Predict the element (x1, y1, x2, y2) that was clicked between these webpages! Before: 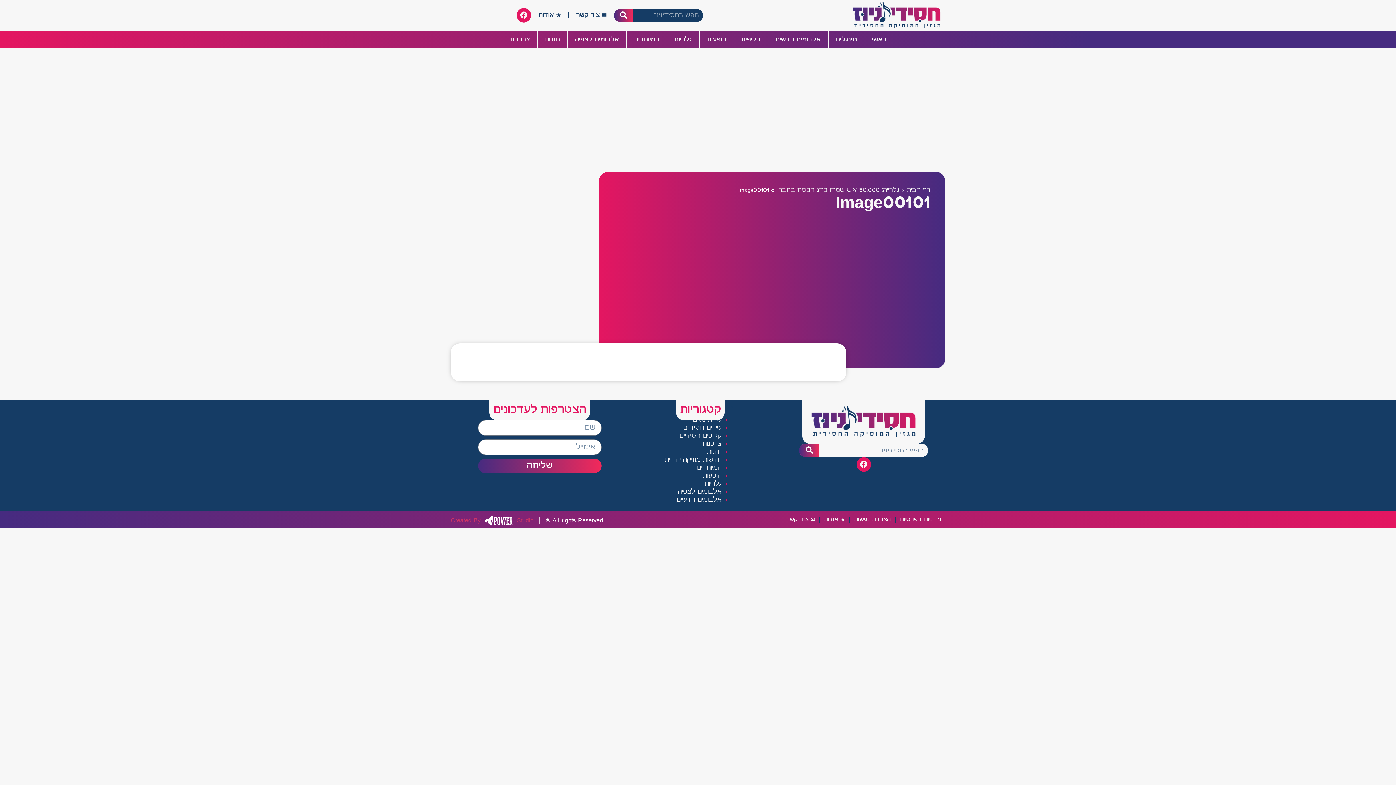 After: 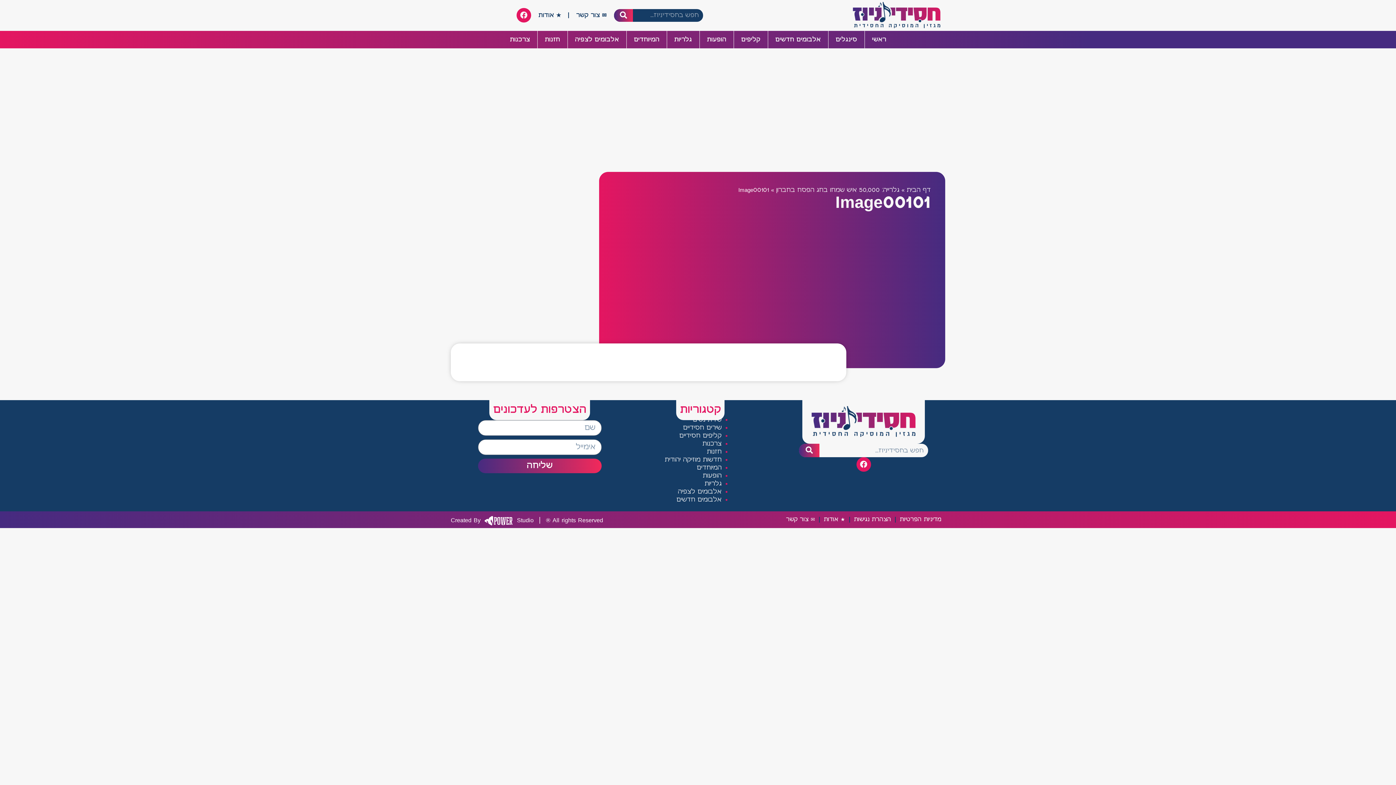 Action: bbox: (450, 515, 533, 526) label: Created By
Studio